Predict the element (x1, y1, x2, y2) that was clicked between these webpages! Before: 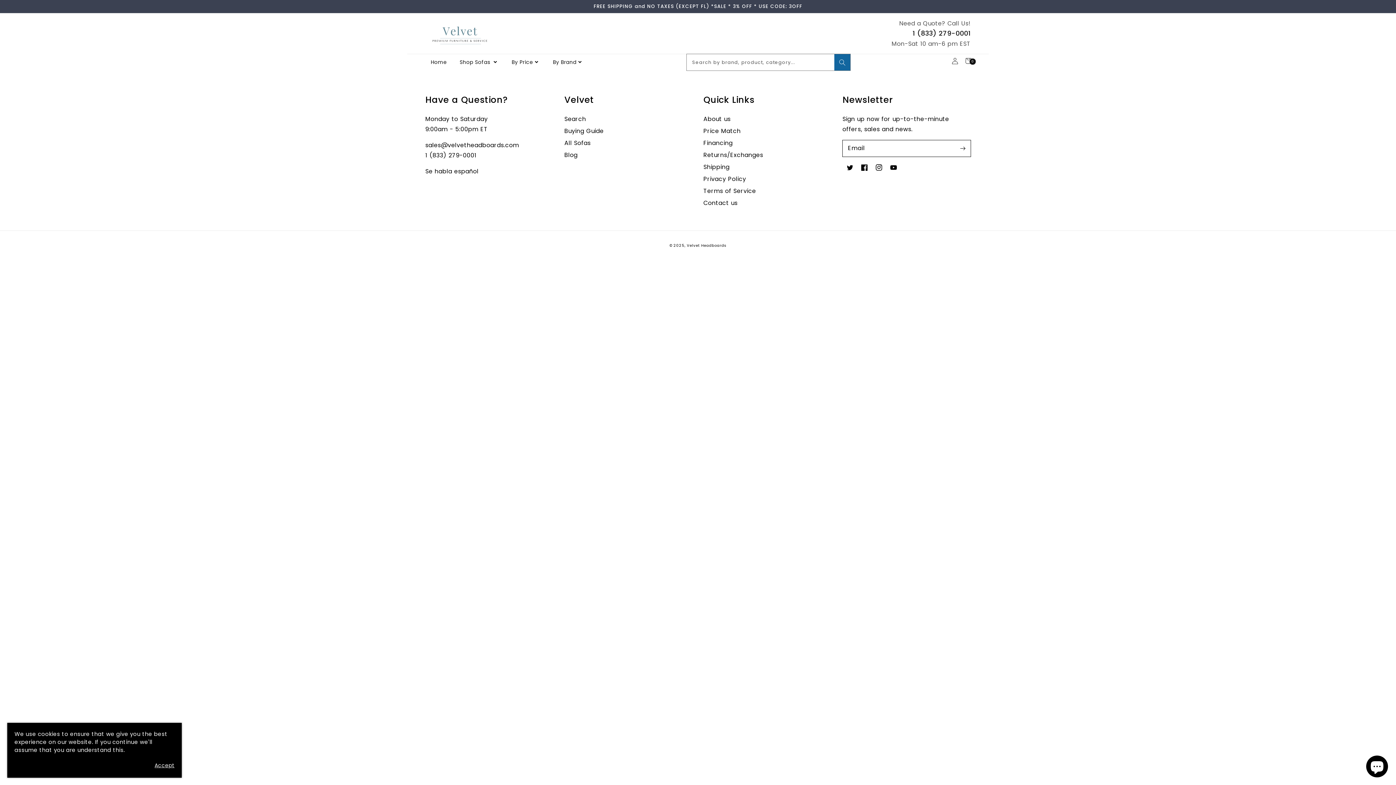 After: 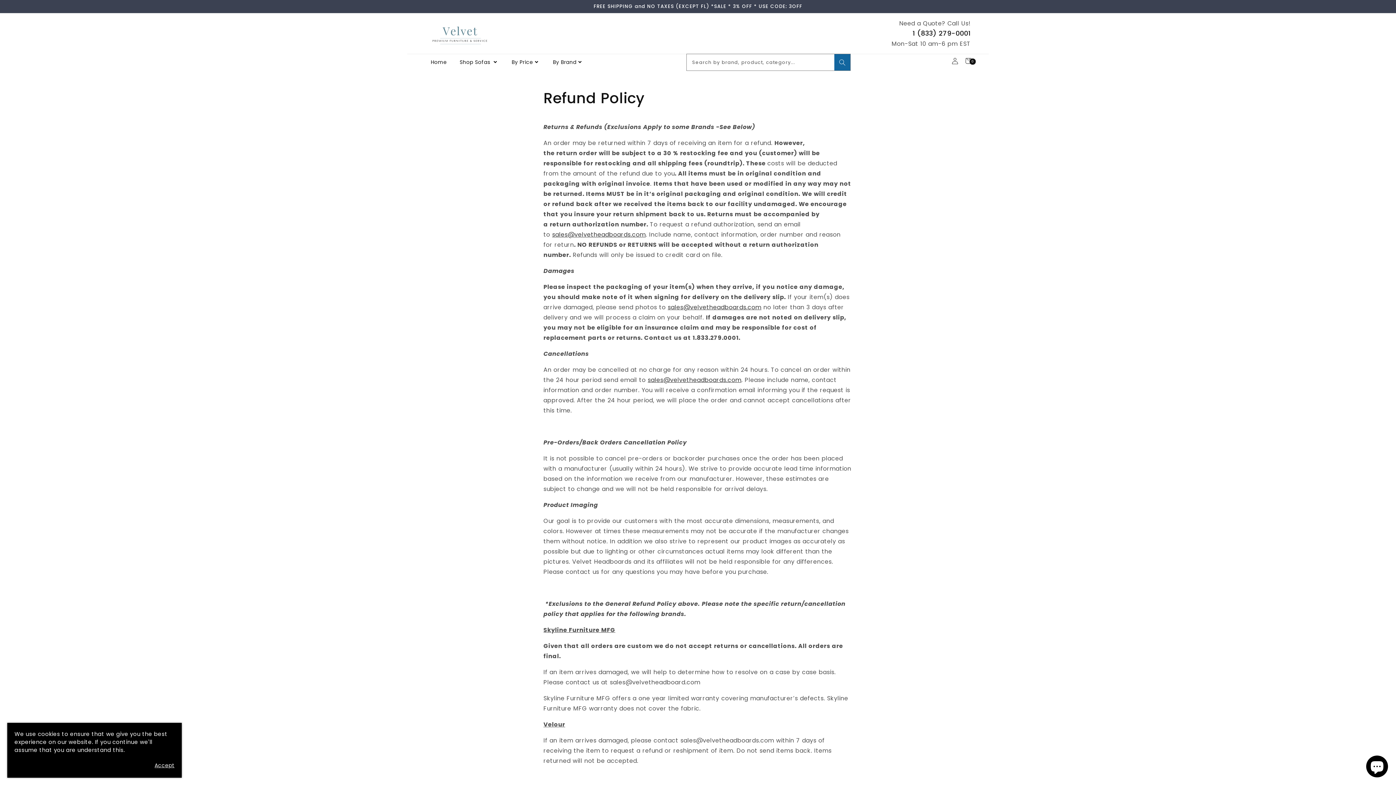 Action: label: Returns/Exchanges bbox: (703, 150, 763, 159)